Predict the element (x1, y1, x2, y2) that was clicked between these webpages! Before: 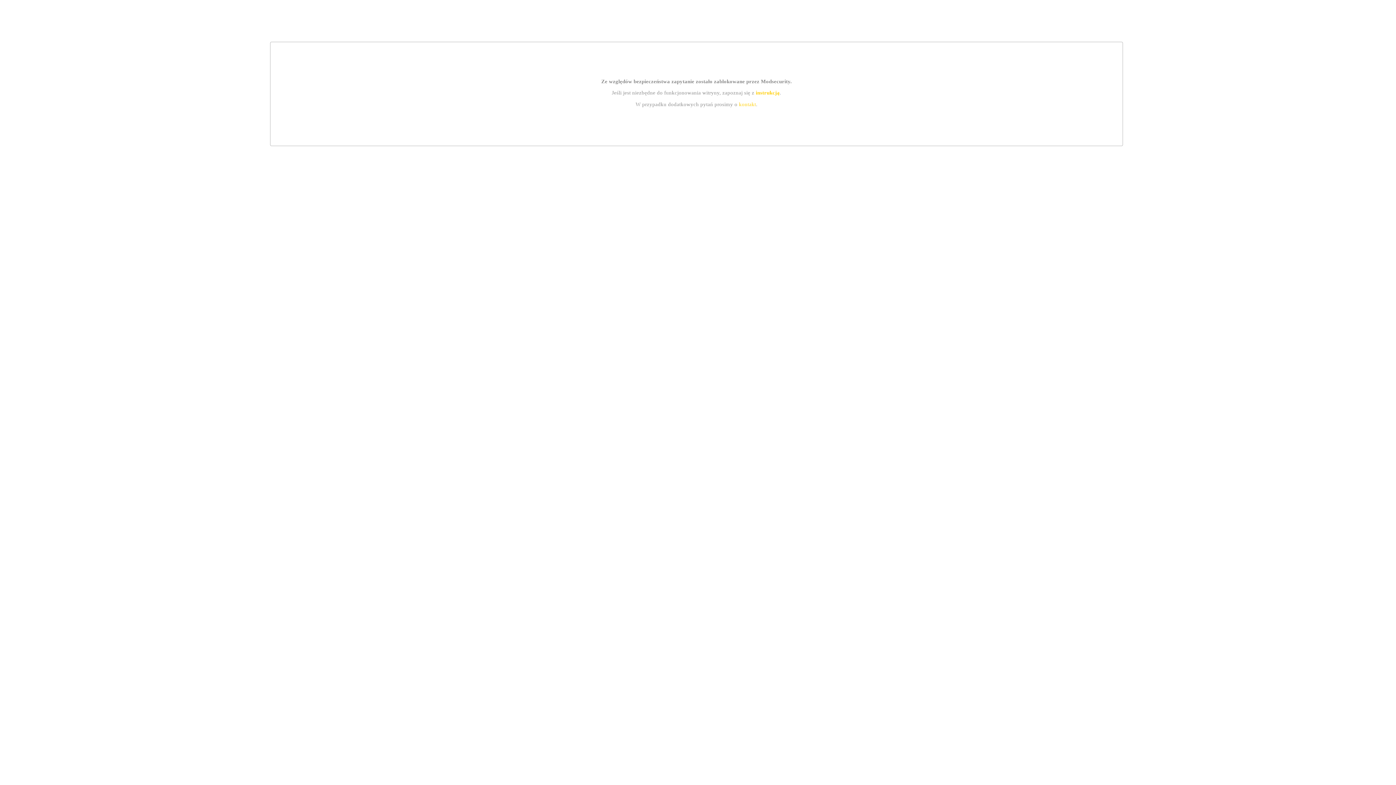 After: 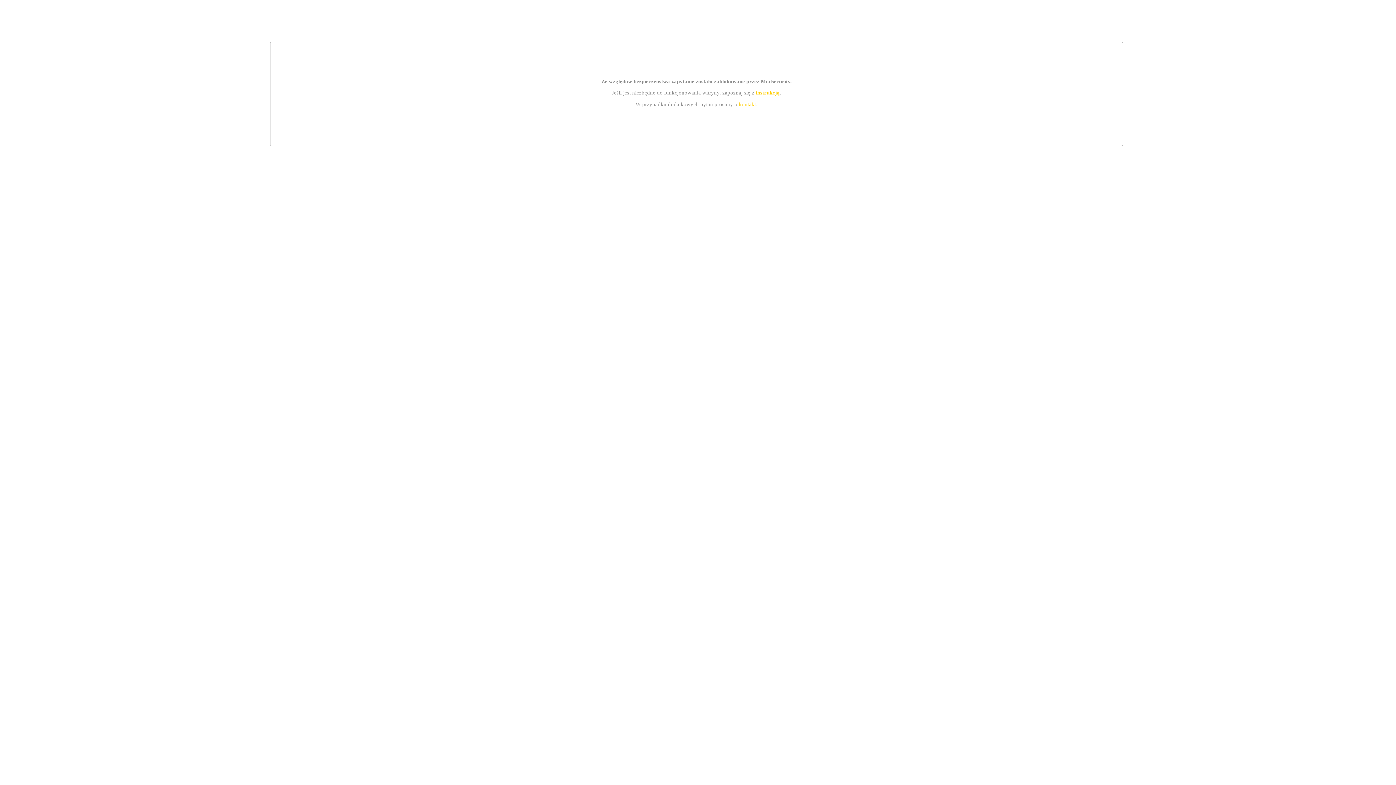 Action: bbox: (739, 101, 756, 107) label: kontakt